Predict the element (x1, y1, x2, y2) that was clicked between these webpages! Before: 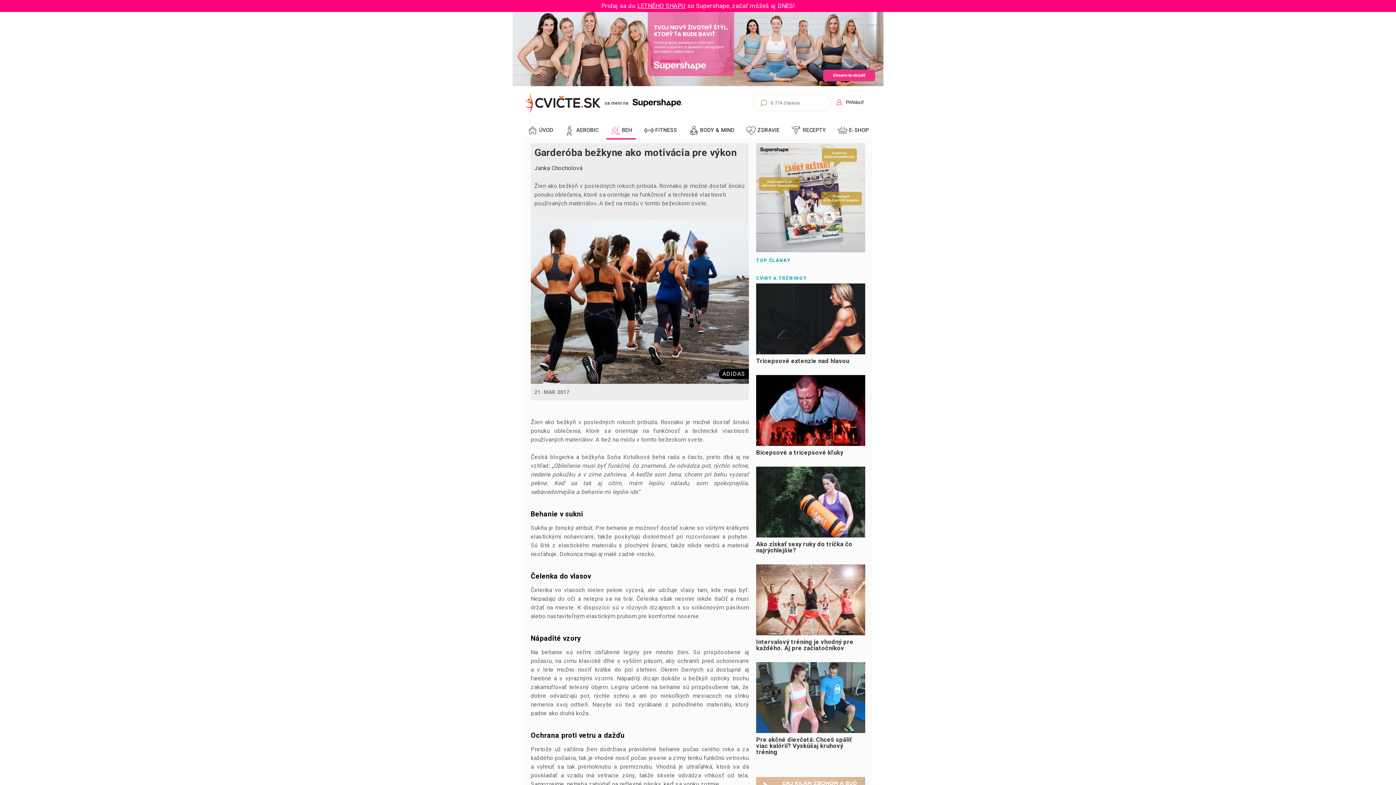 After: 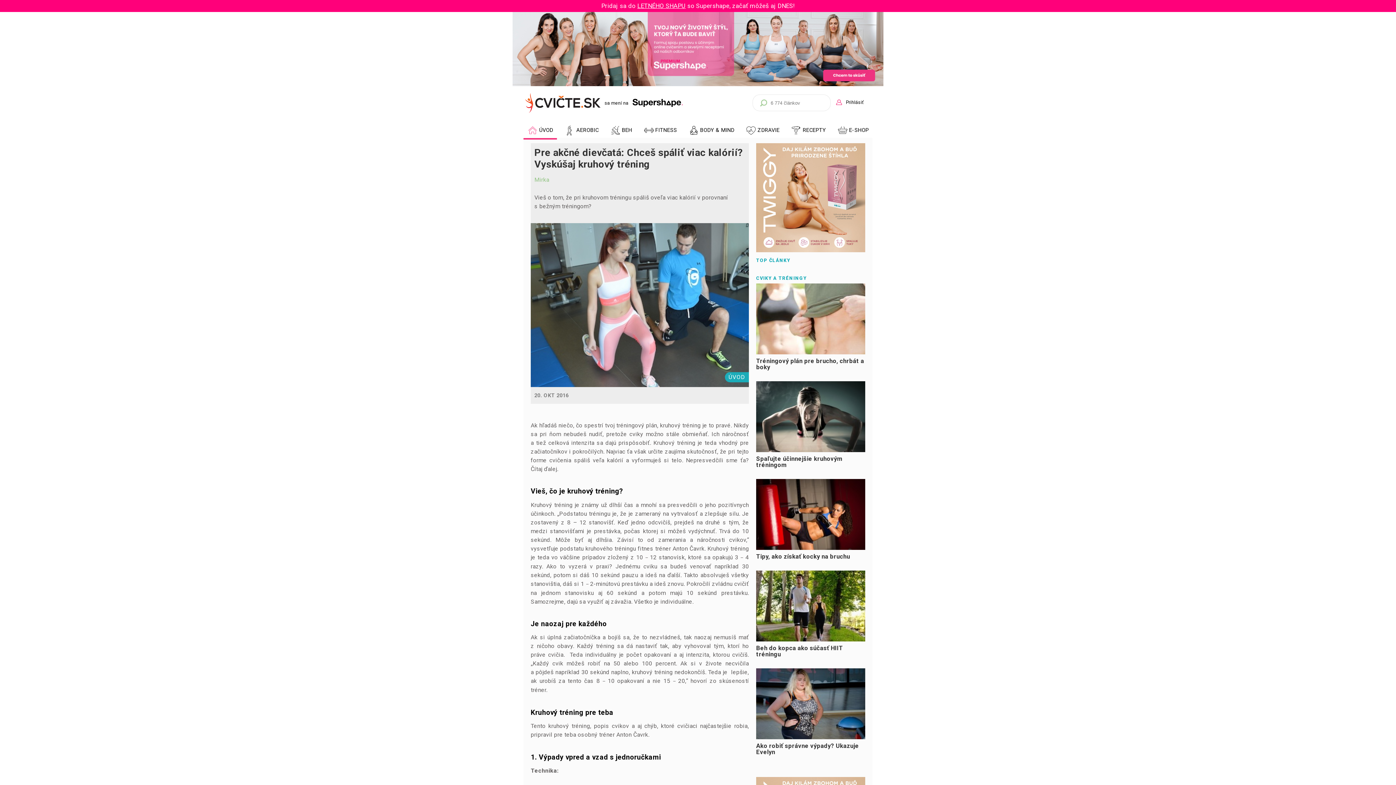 Action: label: Pre akčné dievčatá: Chceš spáliť viac kalórií? Vyskúšaj kruhový tréning bbox: (756, 662, 865, 756)